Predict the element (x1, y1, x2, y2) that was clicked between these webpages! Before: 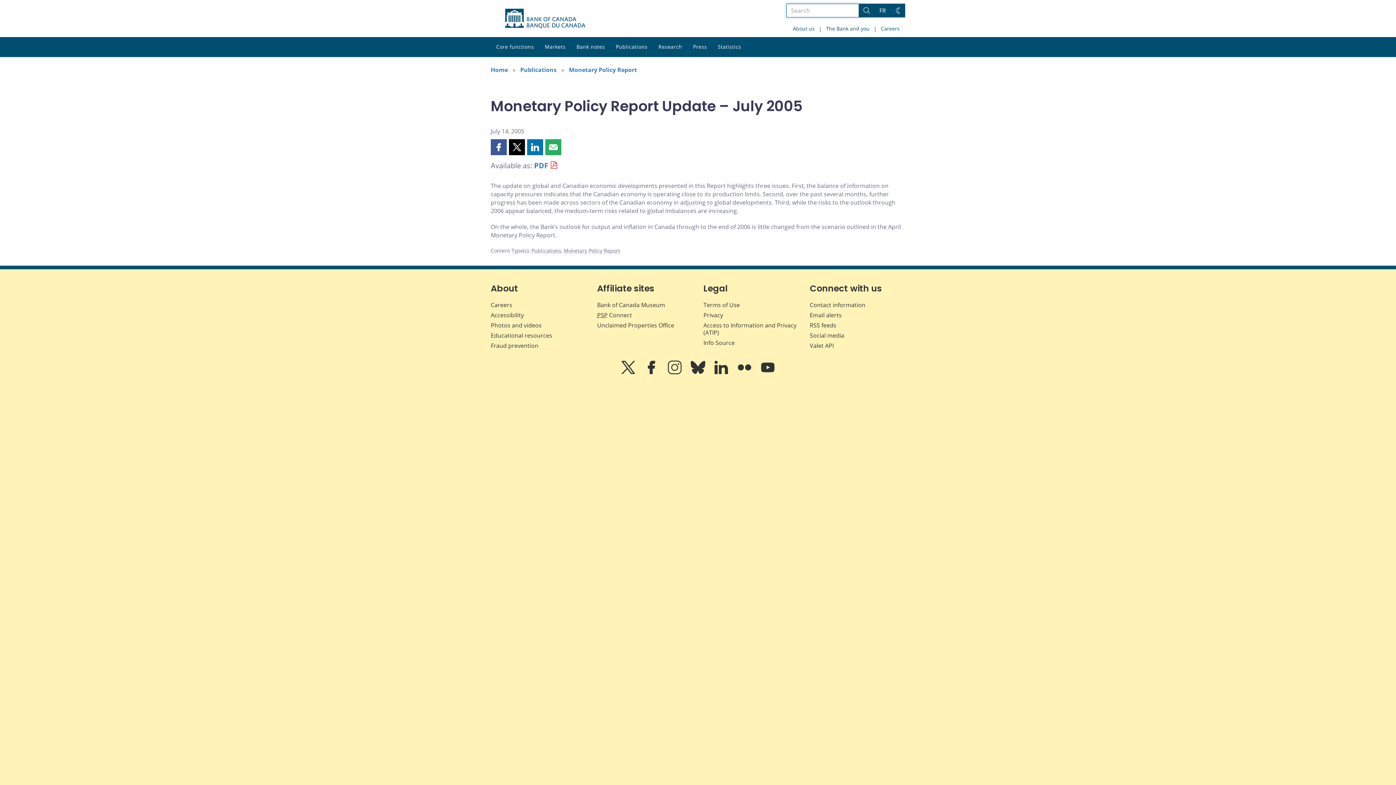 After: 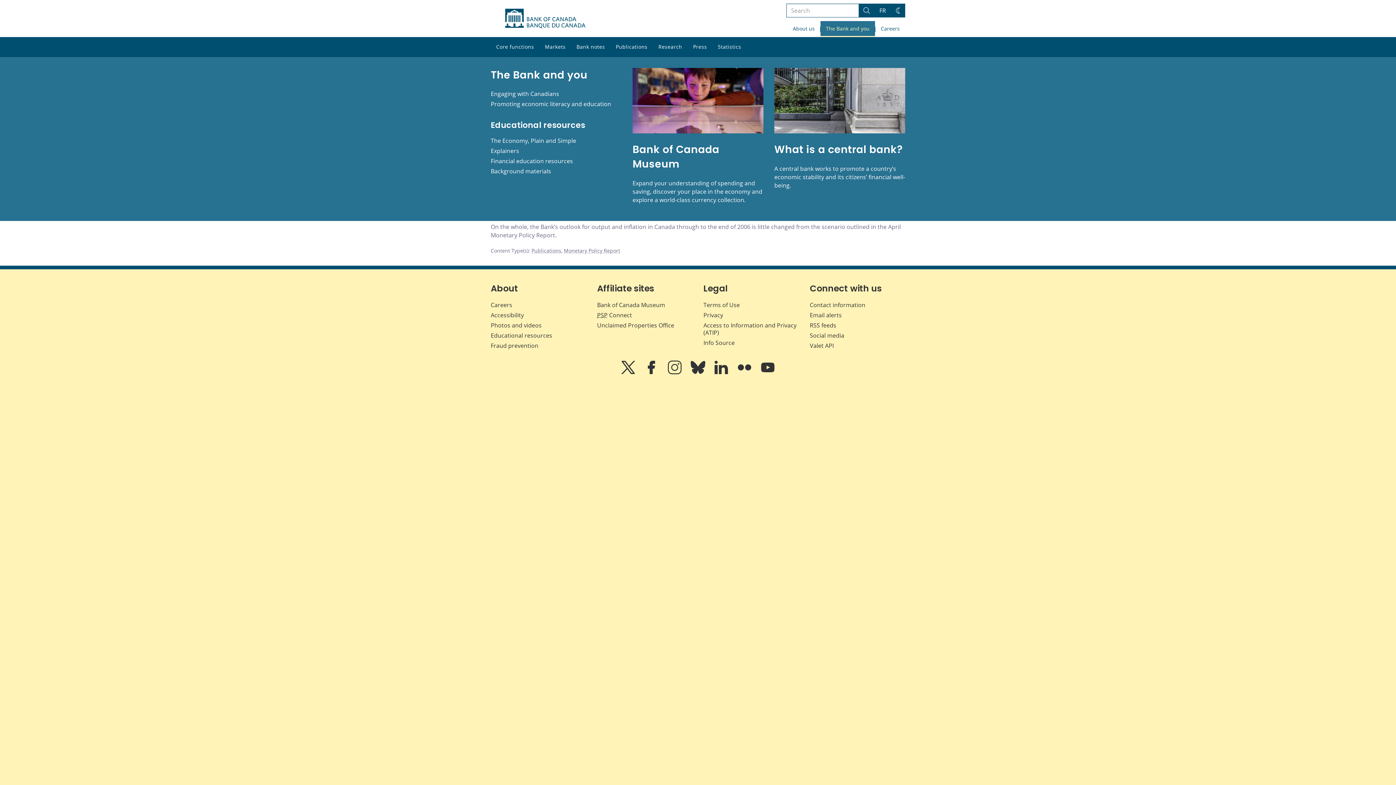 Action: label: The Bank and you bbox: (820, 21, 875, 37)